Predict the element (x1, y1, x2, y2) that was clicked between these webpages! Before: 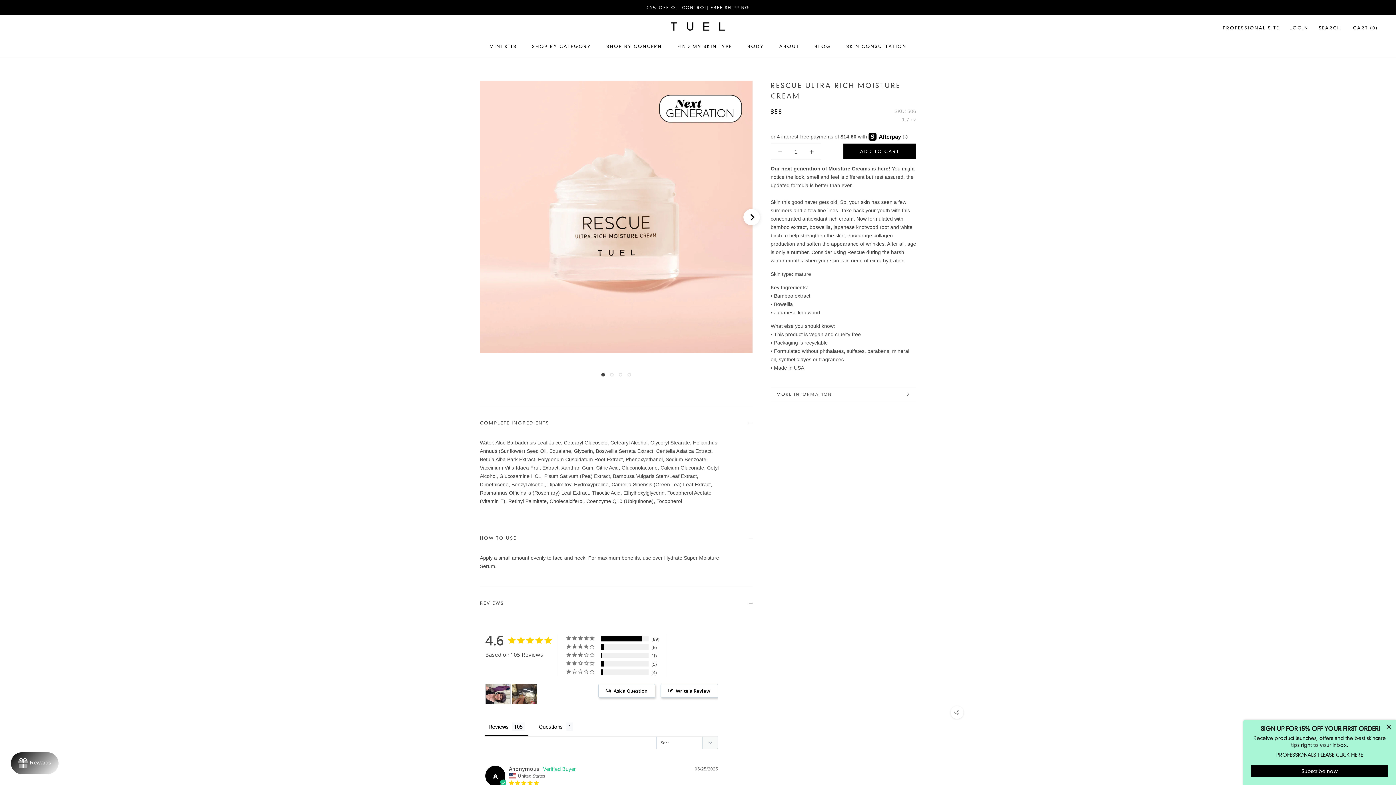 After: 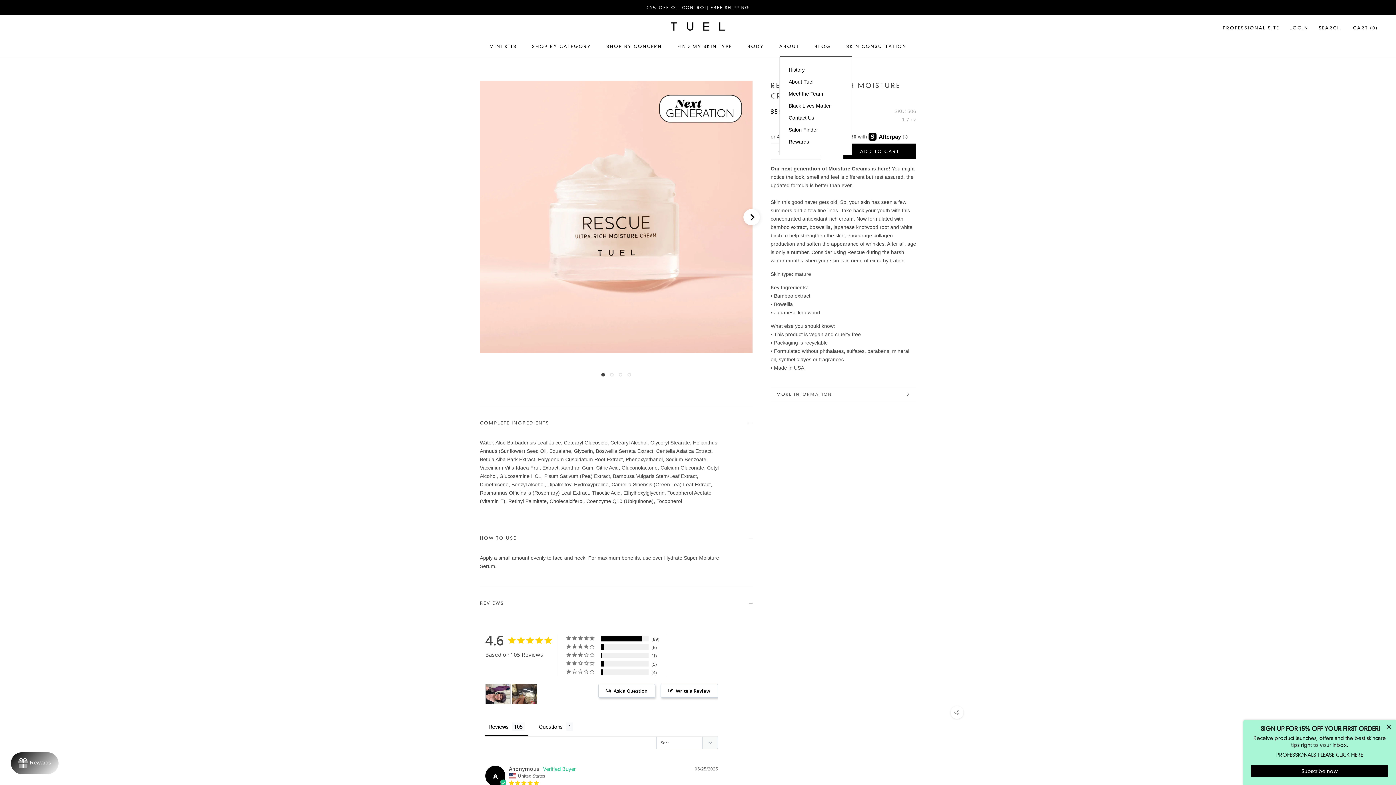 Action: bbox: (779, 43, 799, 49) label: ABOUT